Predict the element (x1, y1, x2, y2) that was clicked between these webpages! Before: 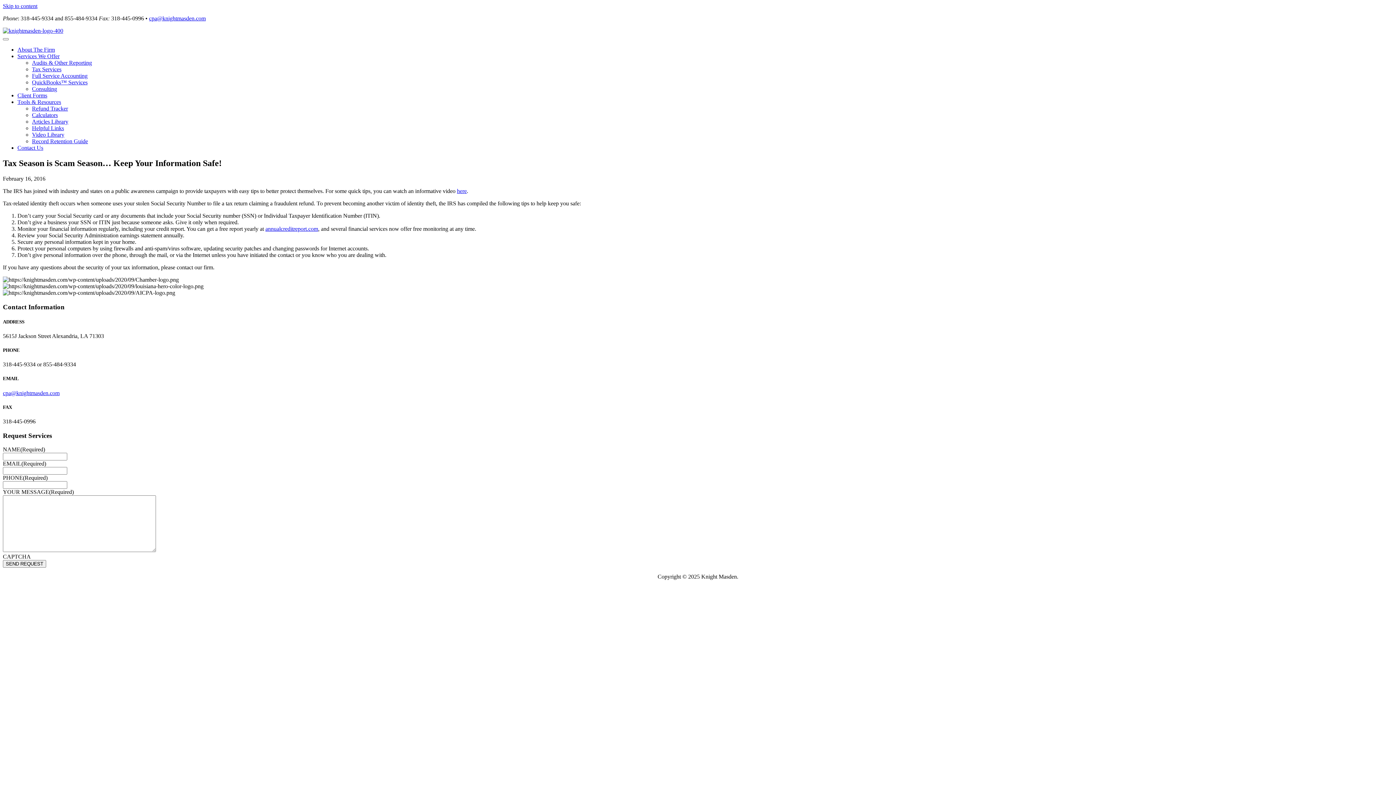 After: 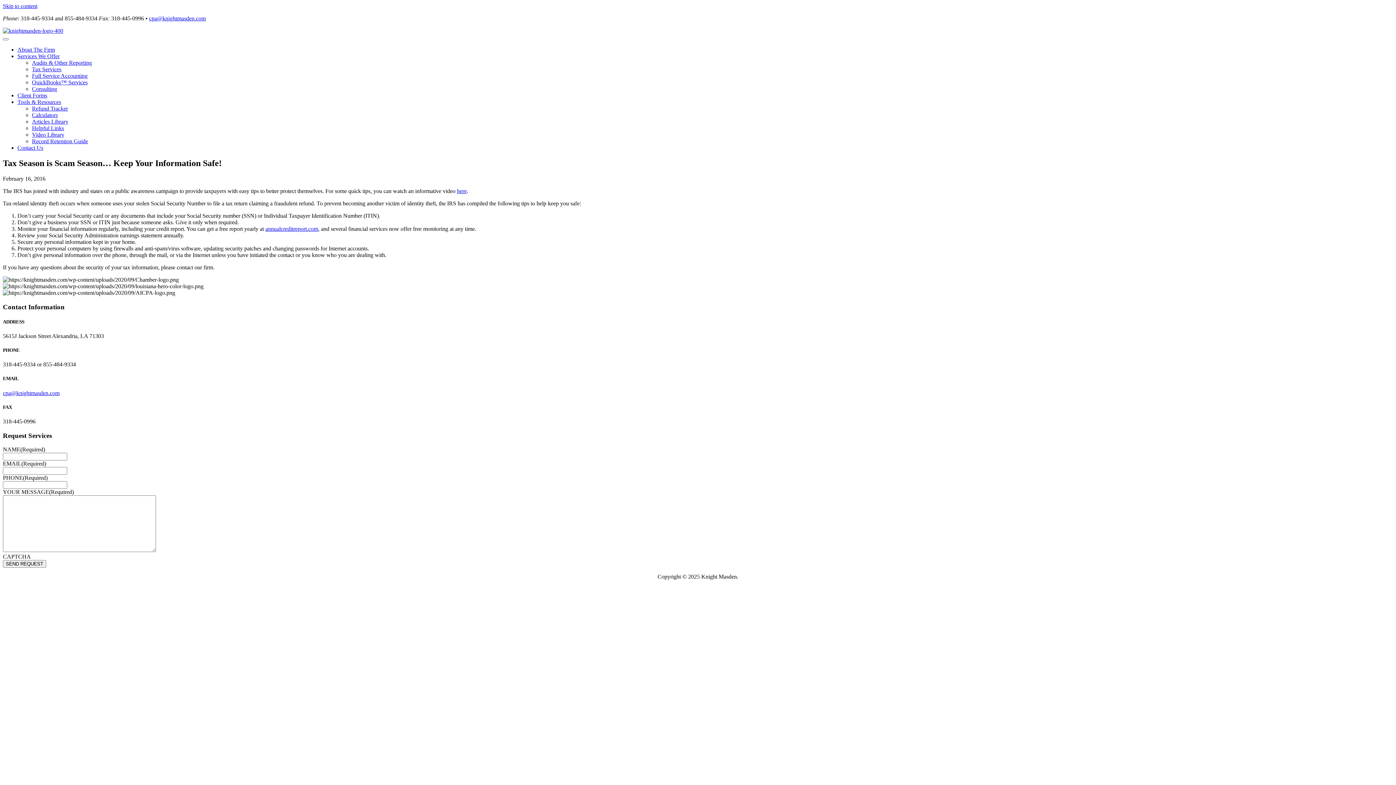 Action: bbox: (2, 390, 59, 396) label: cpa@knightmasden.com